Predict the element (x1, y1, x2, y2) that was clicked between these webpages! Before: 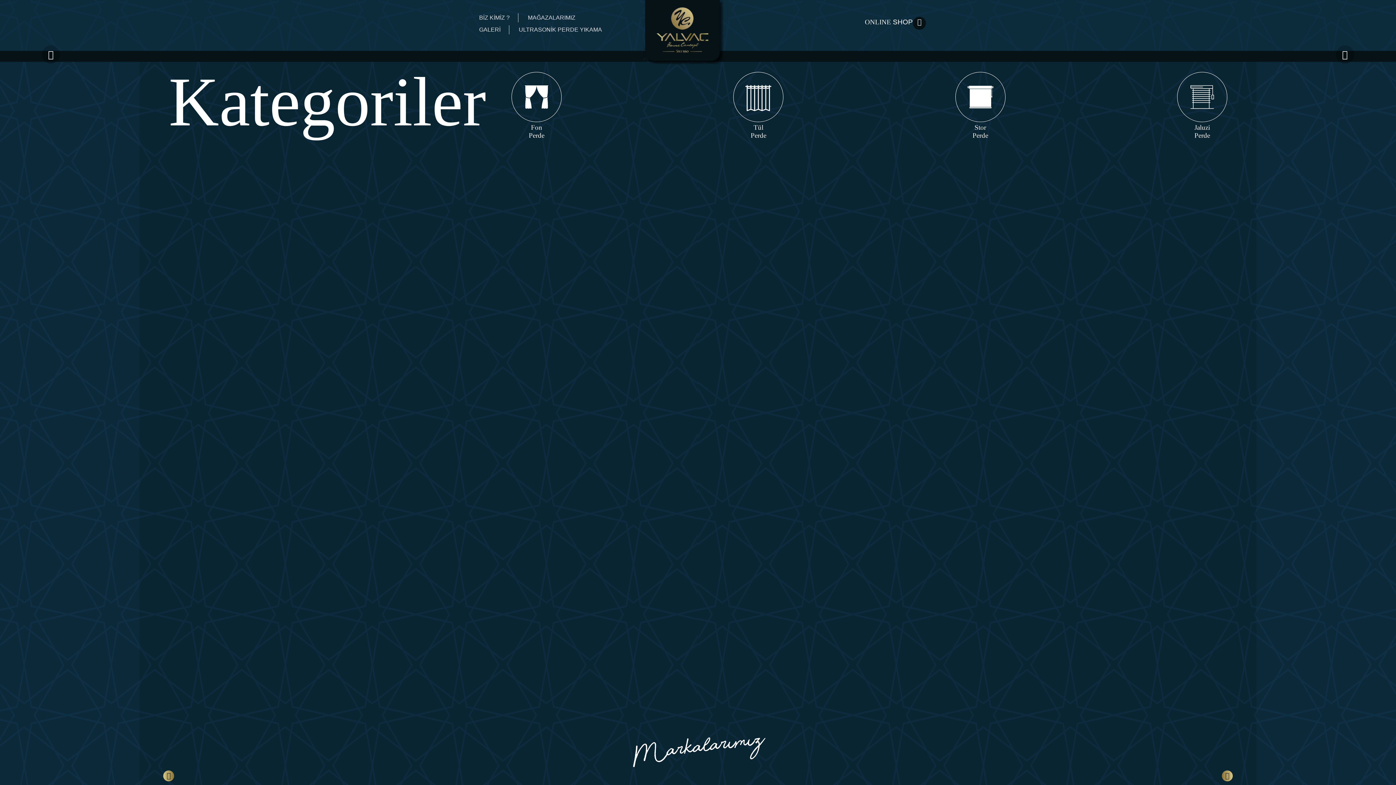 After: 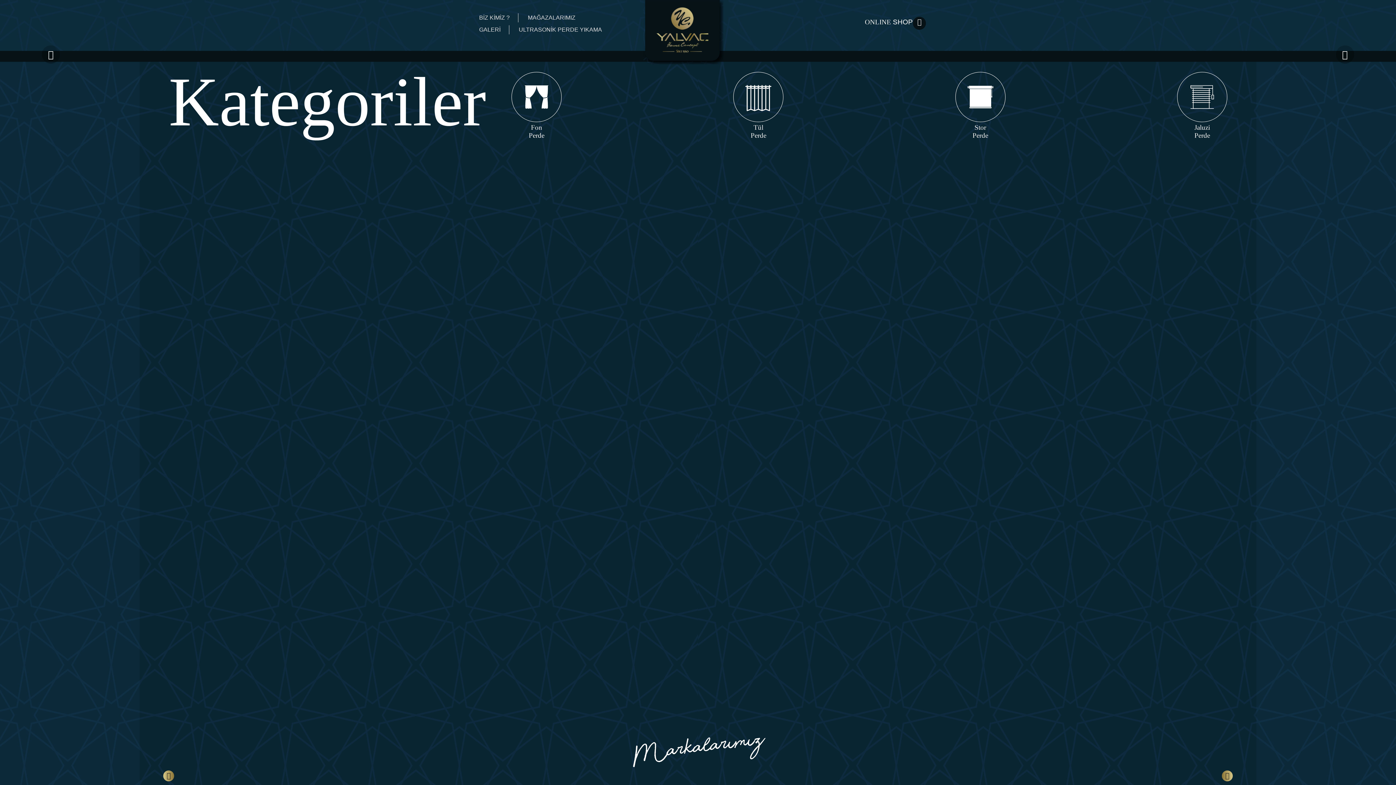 Action: bbox: (1222, 770, 1233, 781)